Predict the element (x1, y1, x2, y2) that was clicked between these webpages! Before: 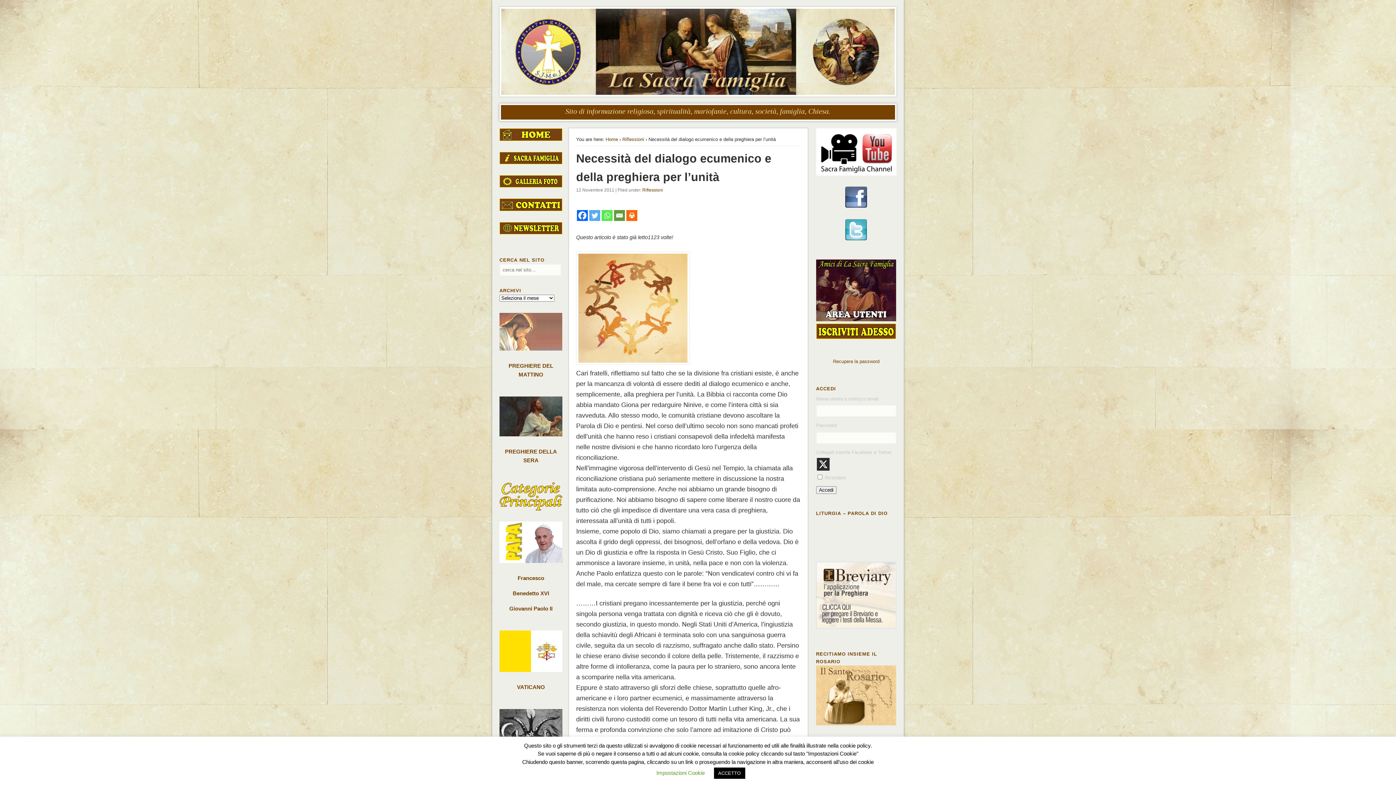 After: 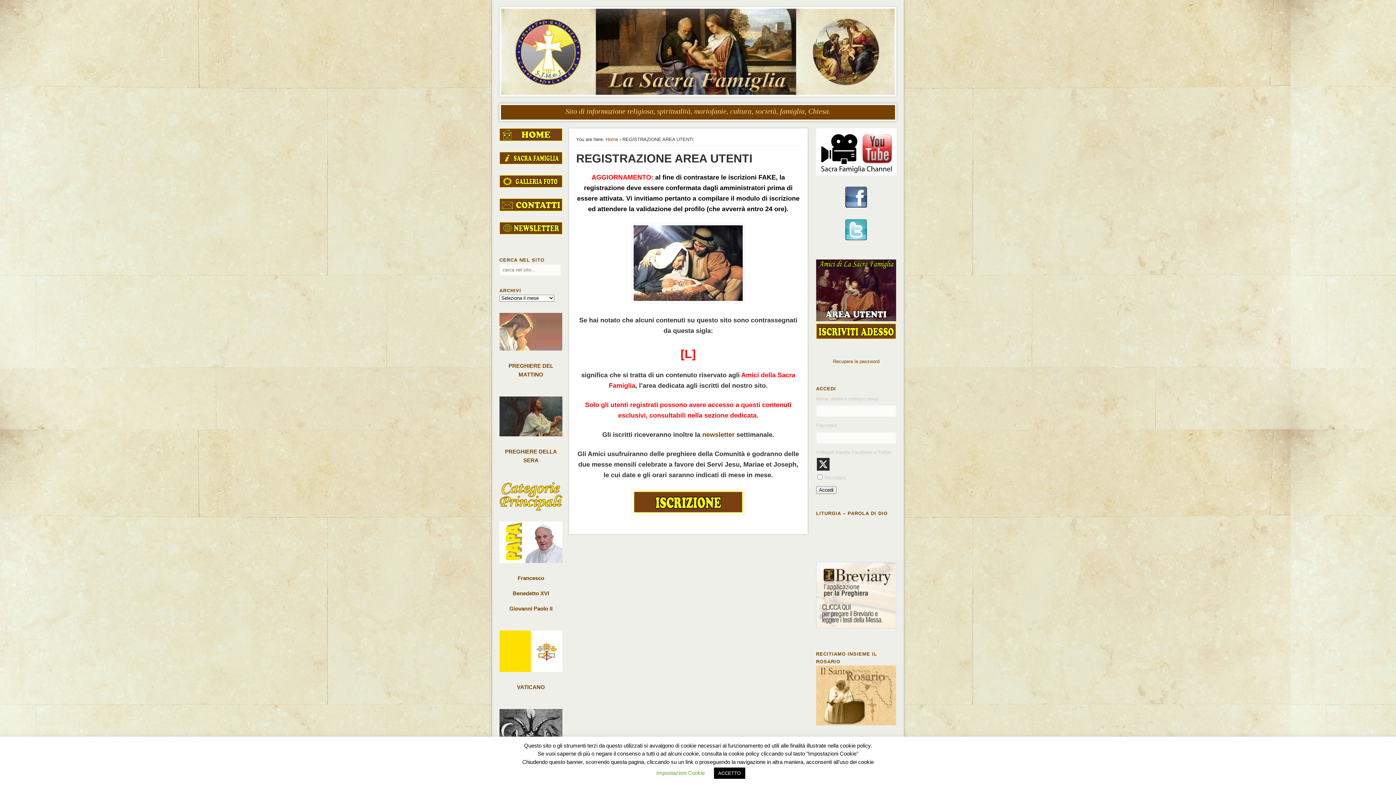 Action: bbox: (816, 335, 896, 340)